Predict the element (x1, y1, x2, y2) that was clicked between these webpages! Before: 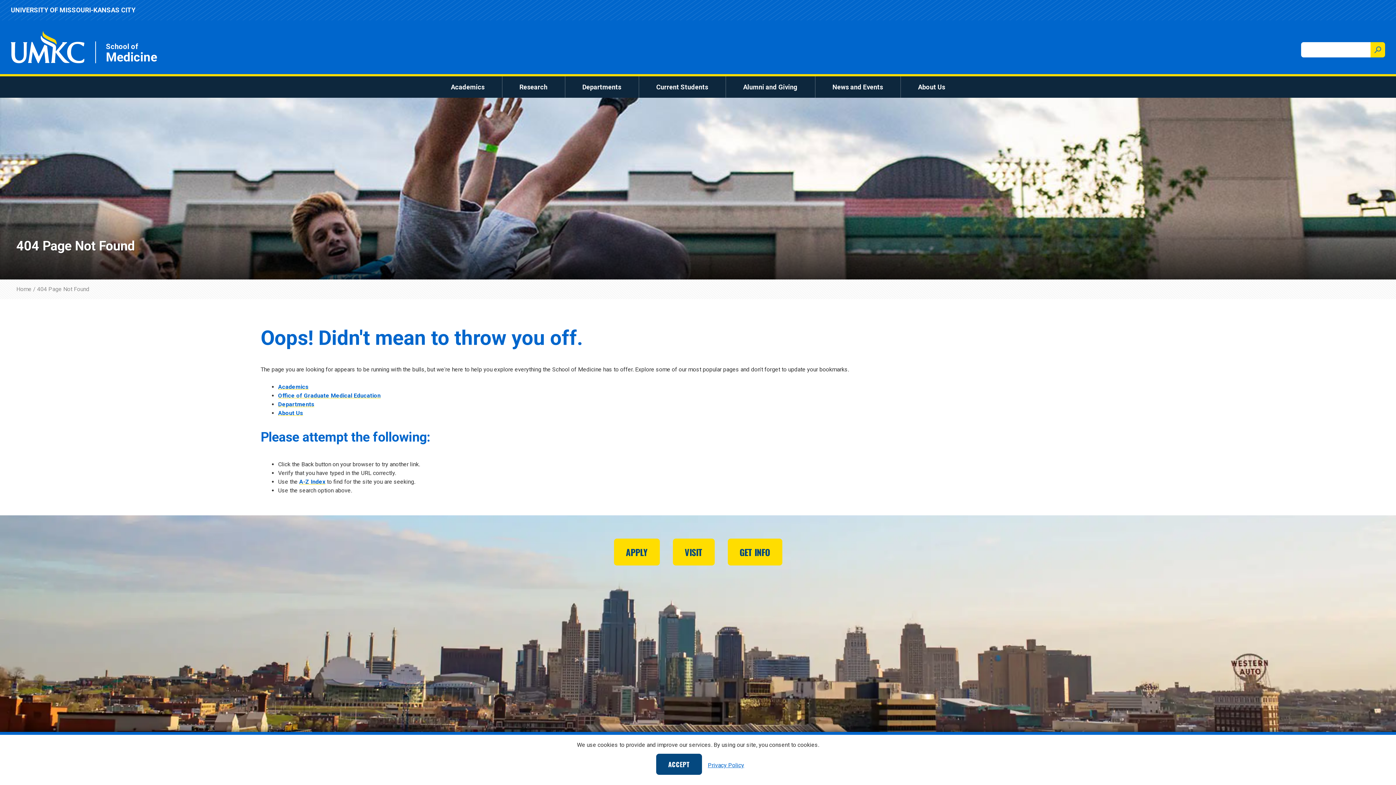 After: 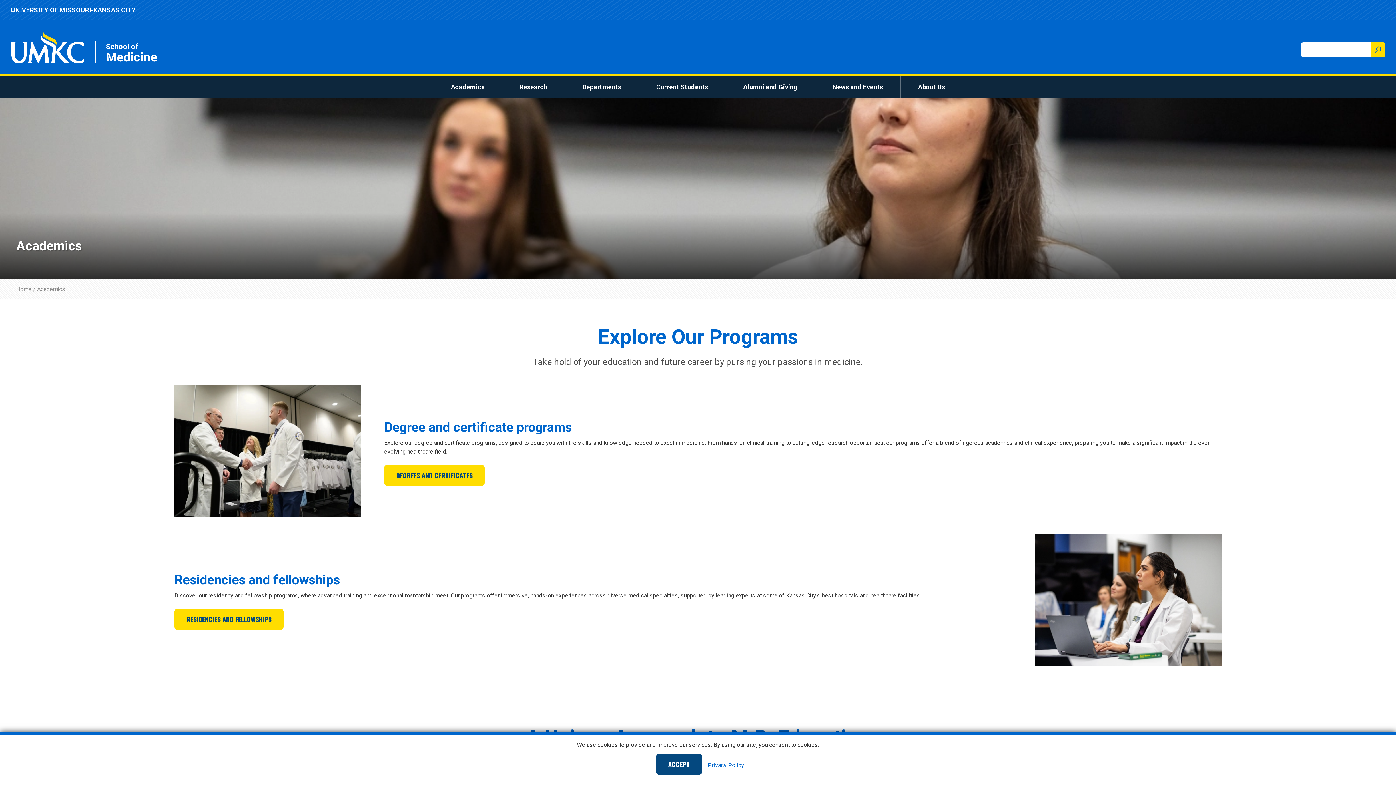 Action: label: Academics bbox: (278, 383, 308, 390)